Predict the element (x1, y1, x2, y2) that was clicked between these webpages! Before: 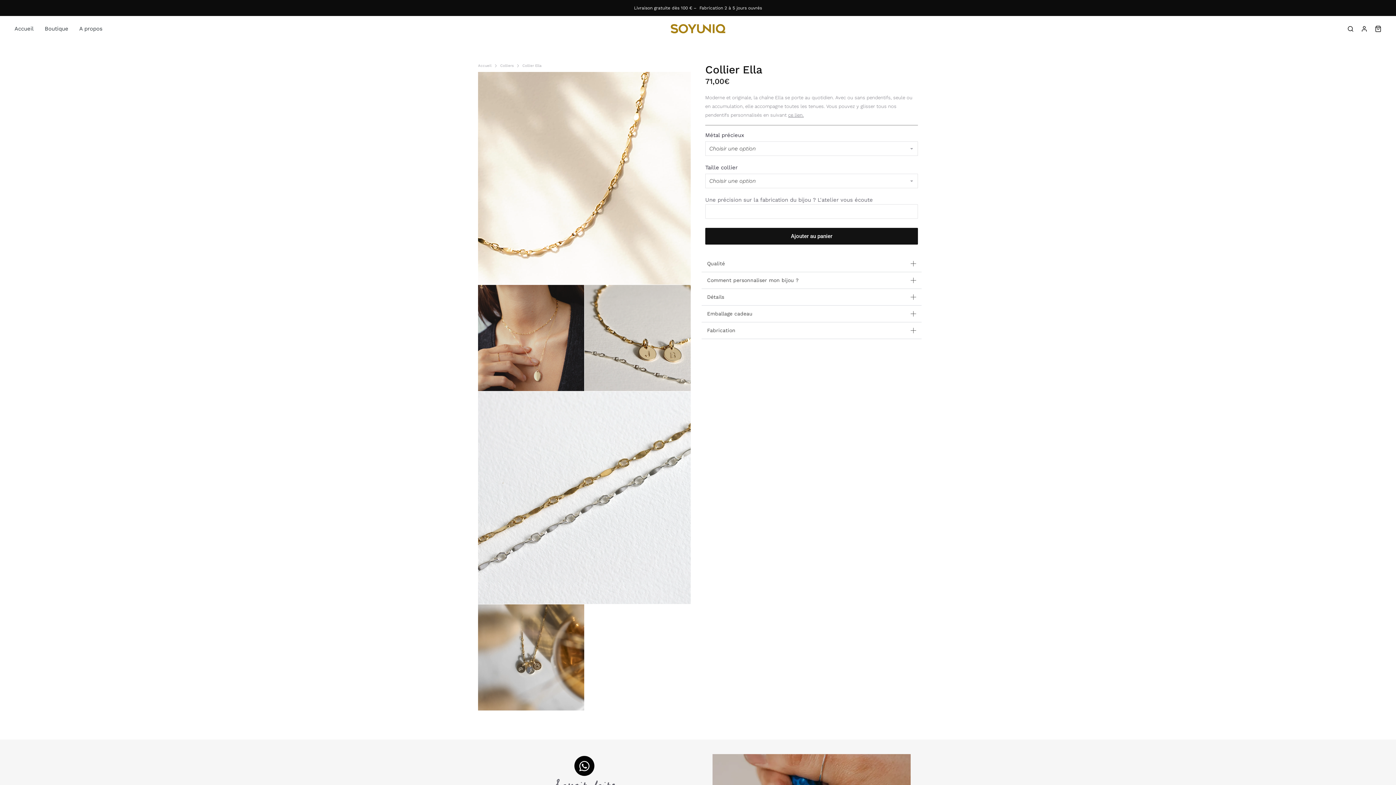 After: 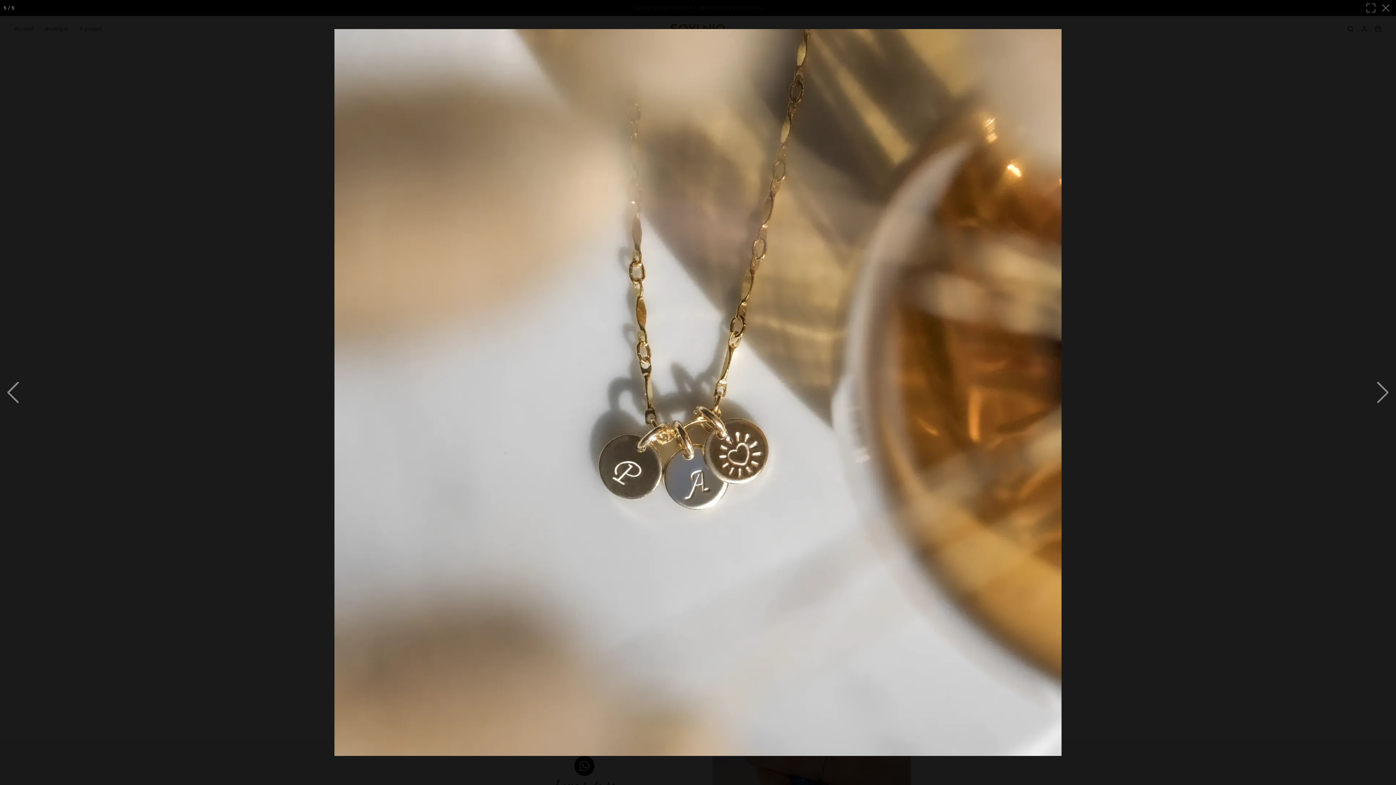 Action: bbox: (478, 604, 584, 710)